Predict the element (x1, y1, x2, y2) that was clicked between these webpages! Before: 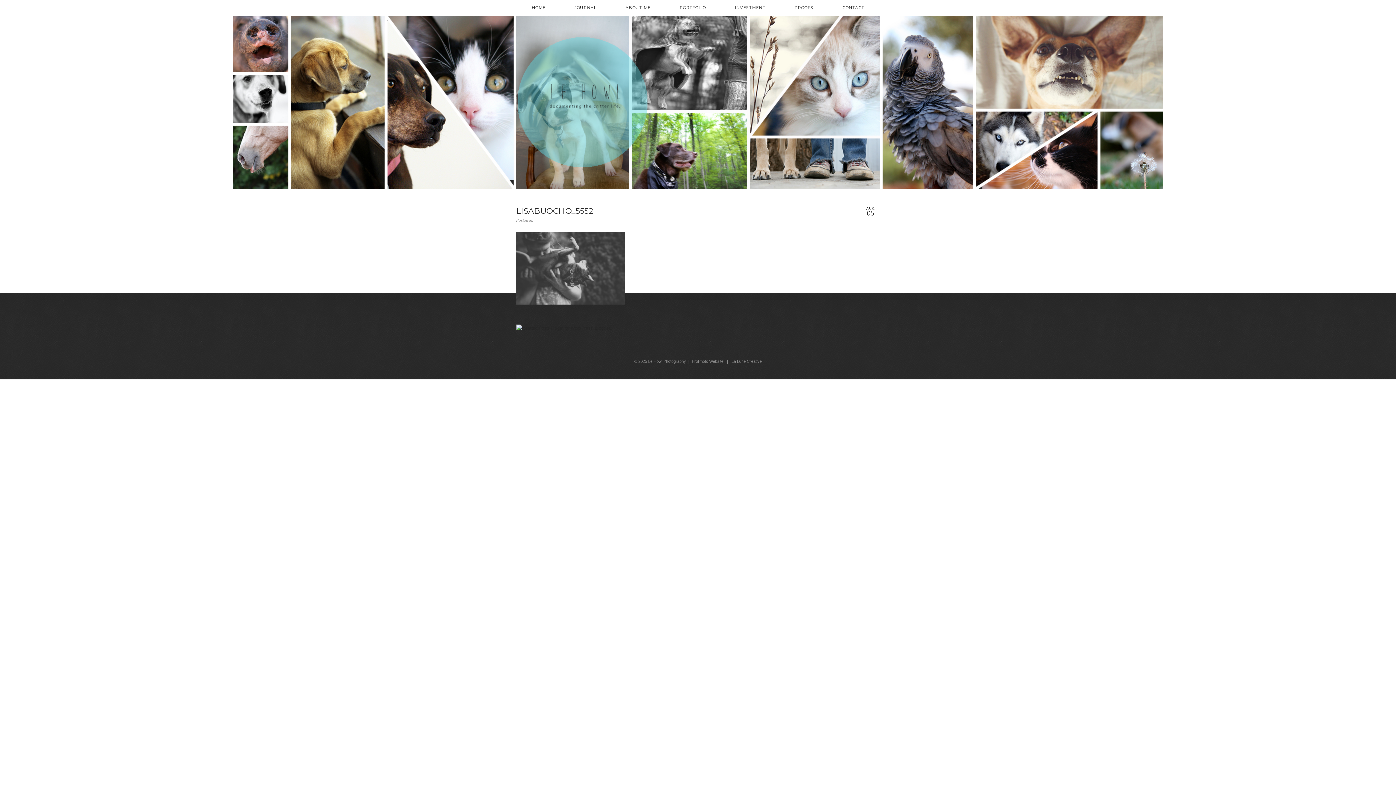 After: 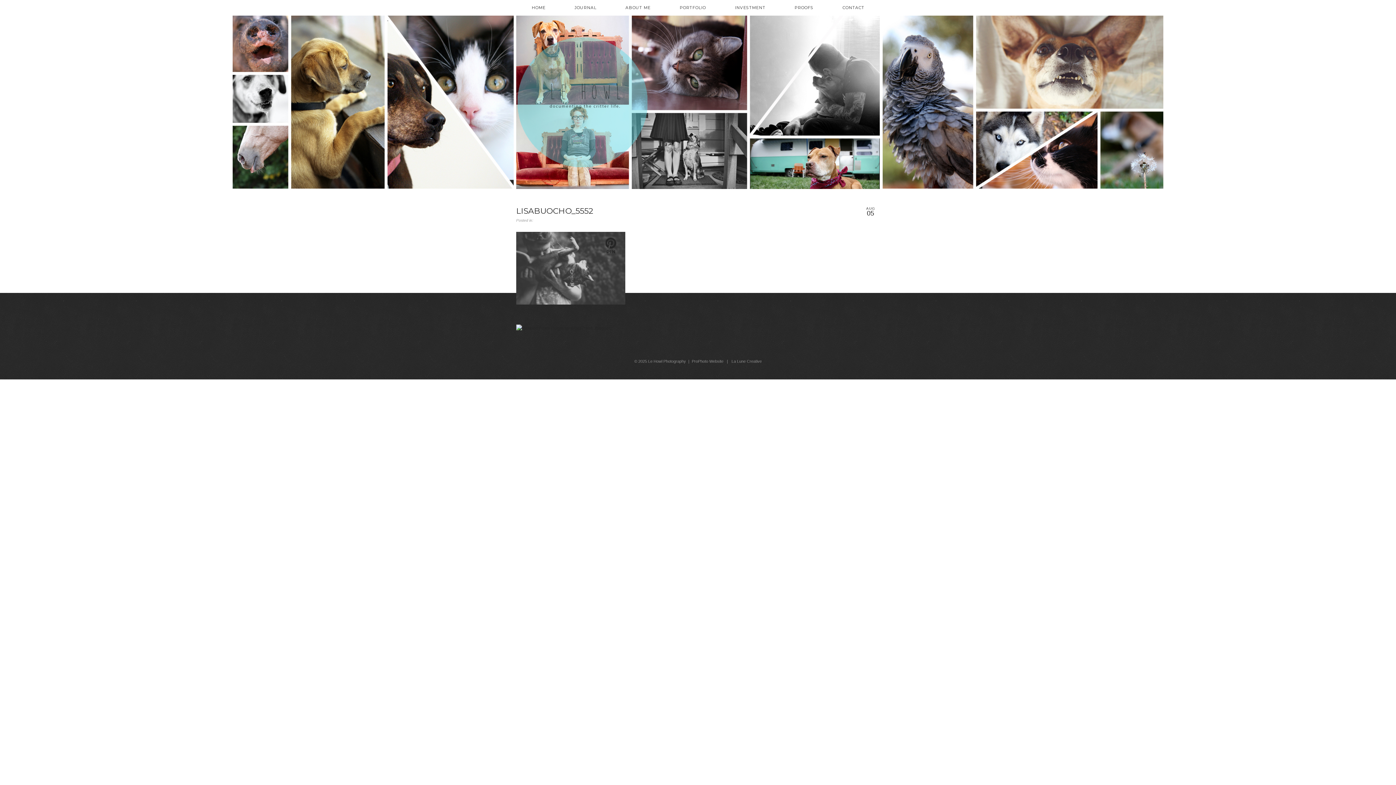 Action: label: PIN bbox: (600, 235, 621, 257)